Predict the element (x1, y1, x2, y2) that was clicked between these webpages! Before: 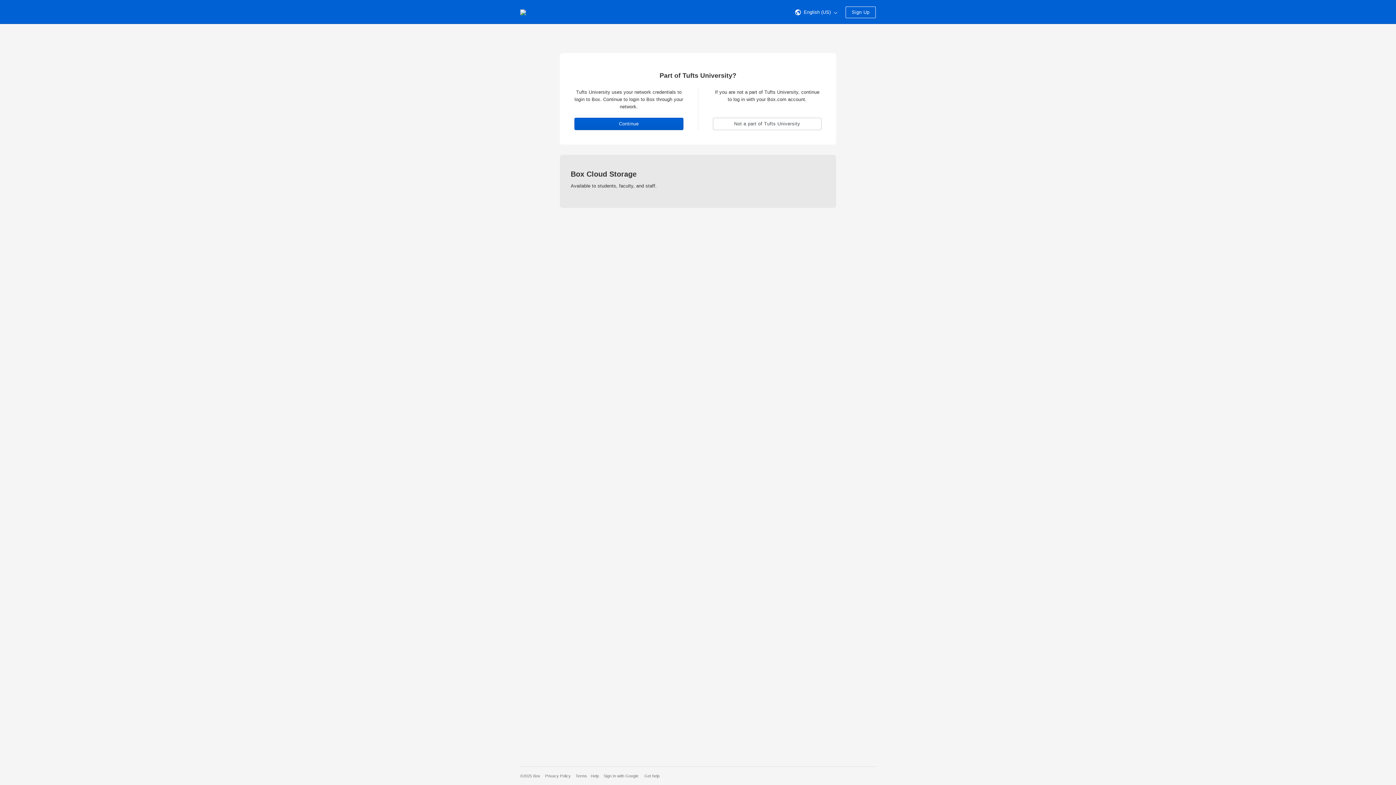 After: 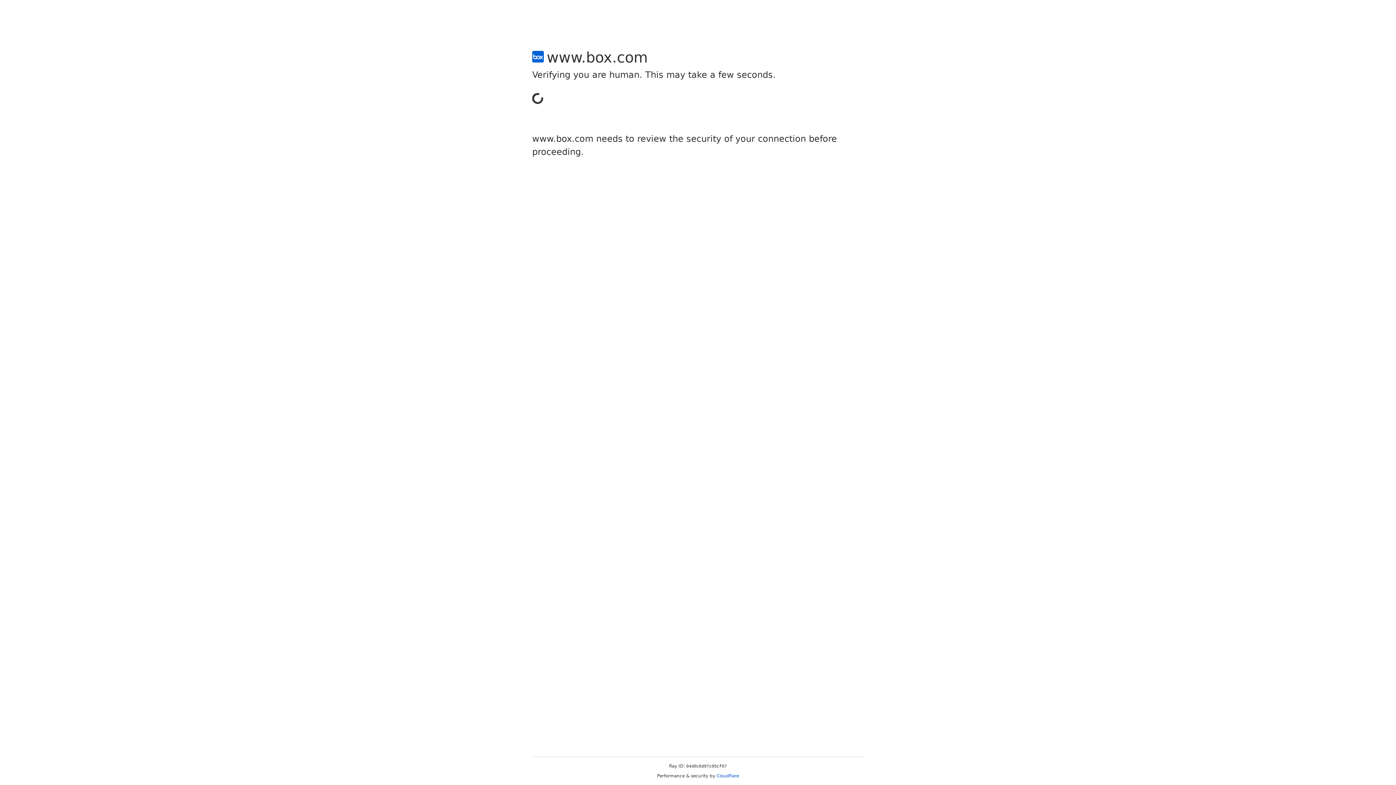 Action: bbox: (845, 6, 876, 18) label: Sign Up